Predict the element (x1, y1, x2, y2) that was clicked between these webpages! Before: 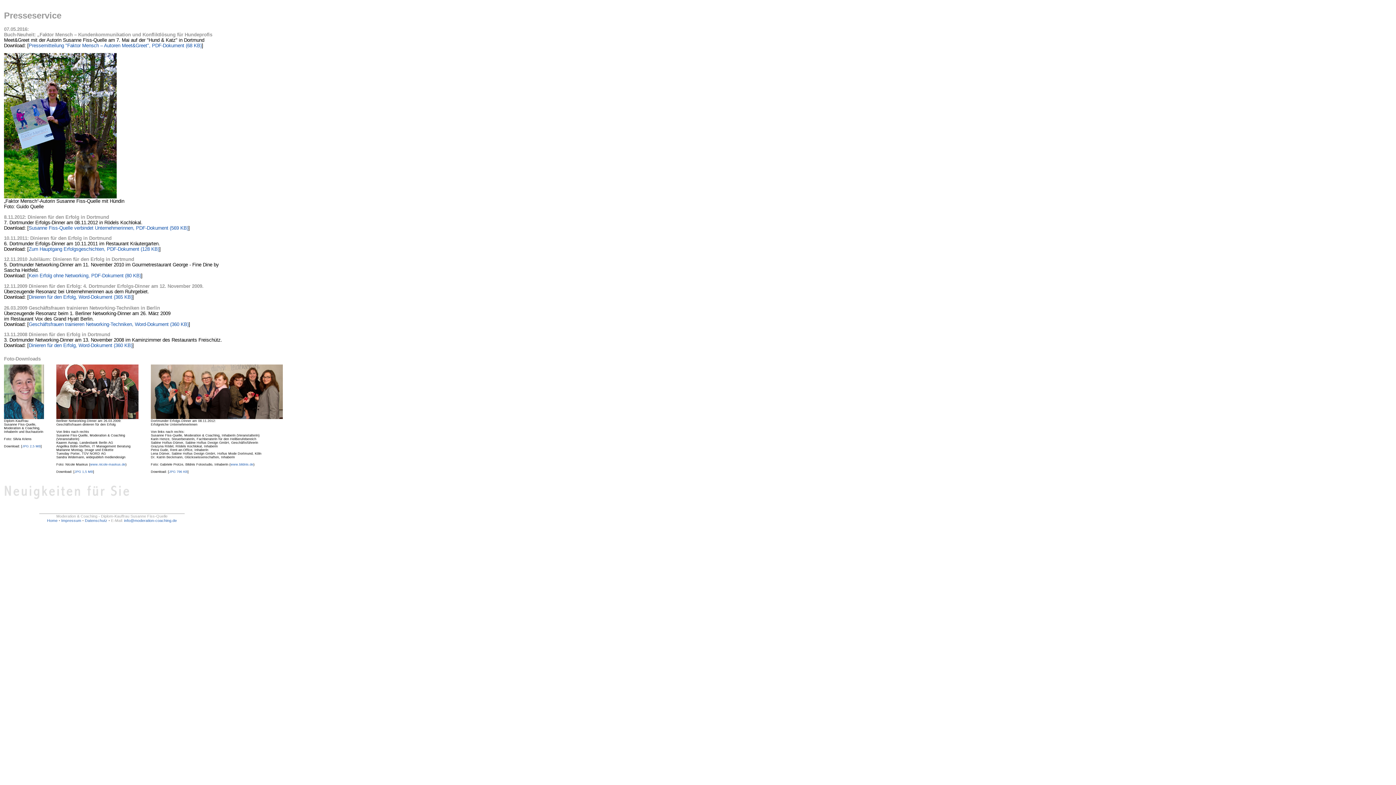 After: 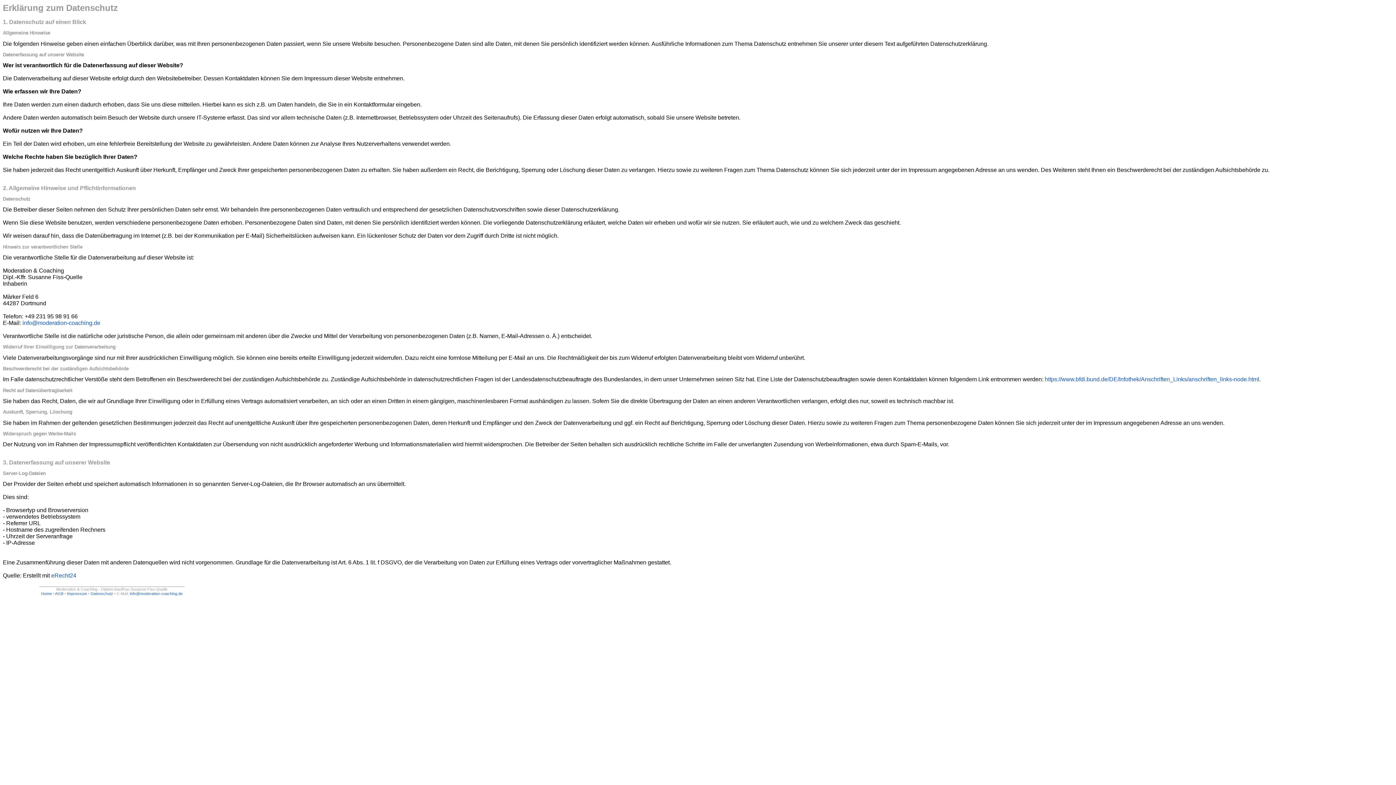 Action: label: Datenschutz bbox: (84, 518, 107, 522)